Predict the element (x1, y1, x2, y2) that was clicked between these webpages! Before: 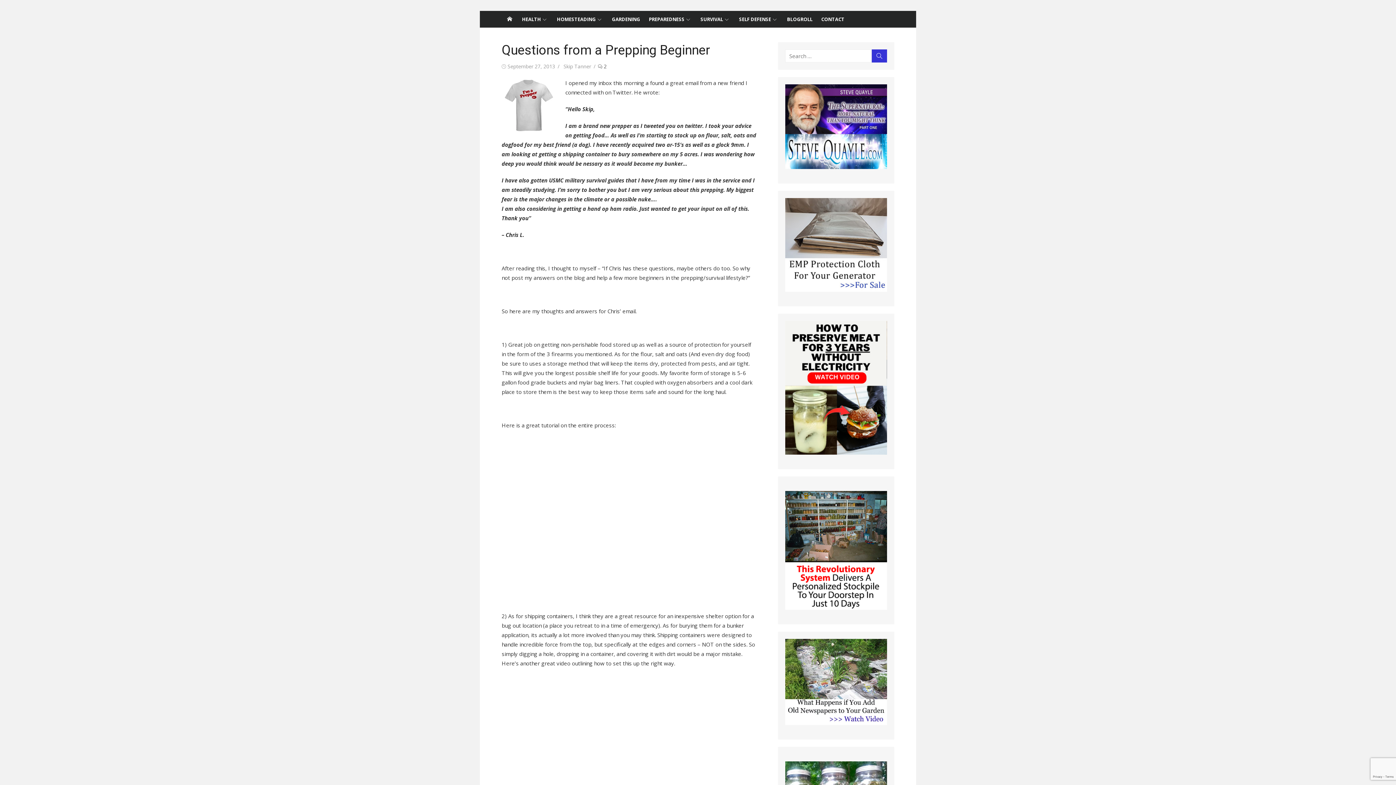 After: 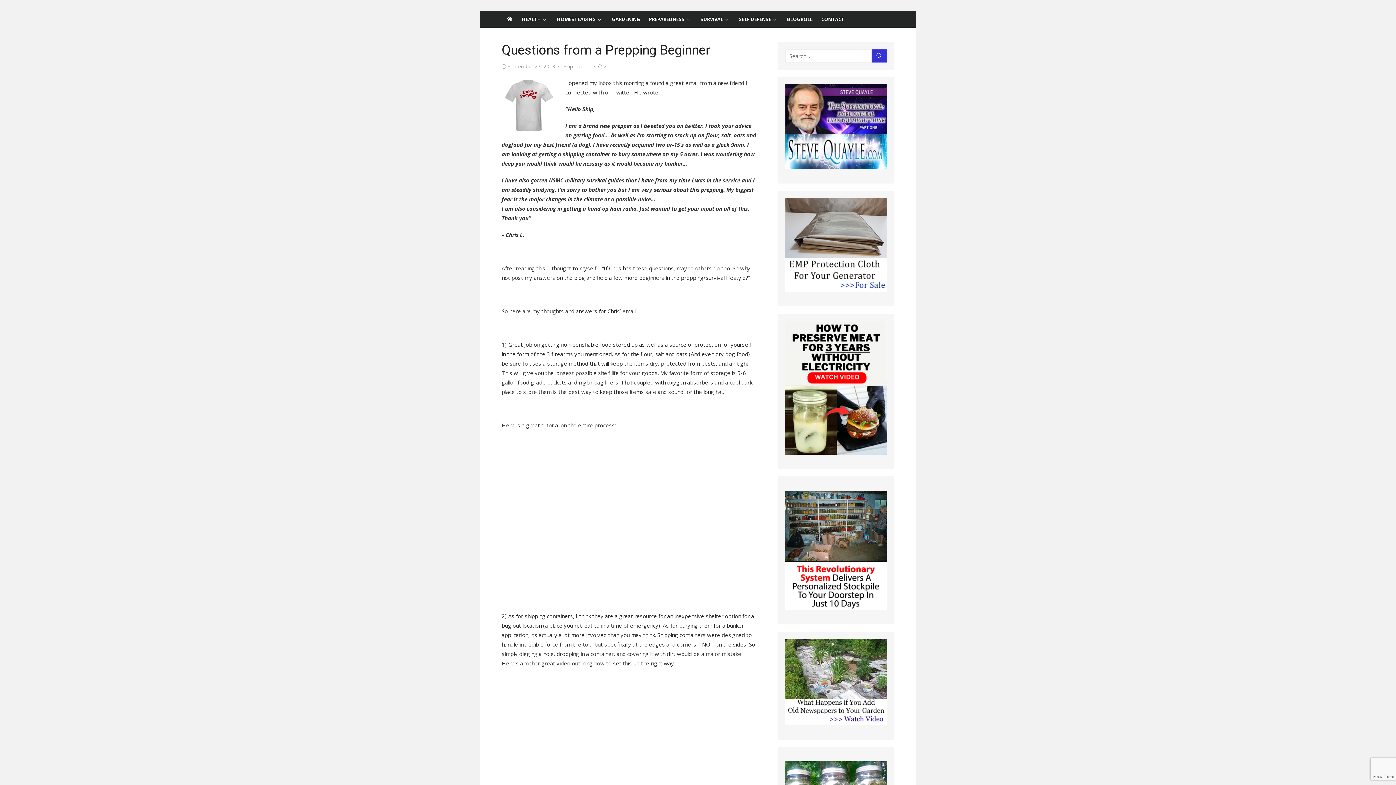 Action: bbox: (785, 639, 887, 725)